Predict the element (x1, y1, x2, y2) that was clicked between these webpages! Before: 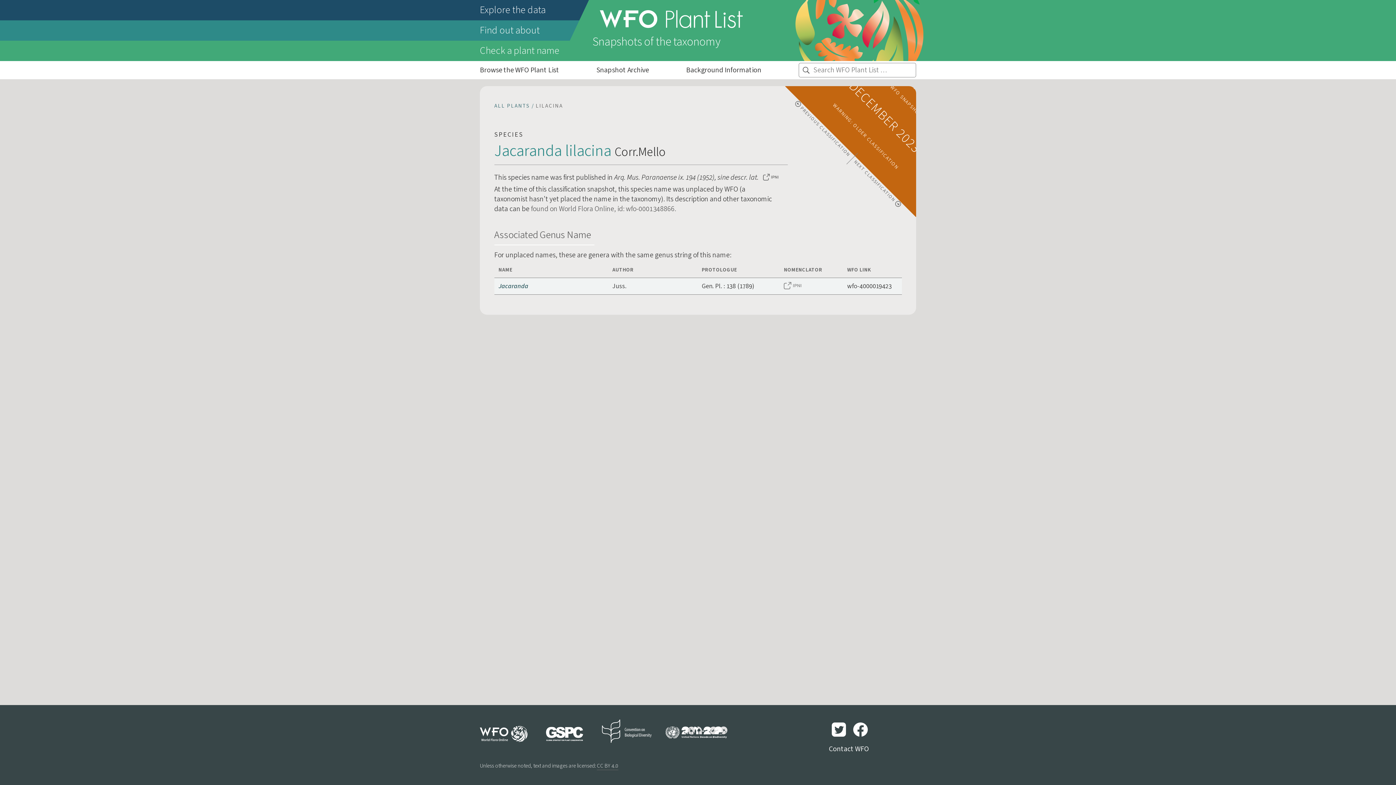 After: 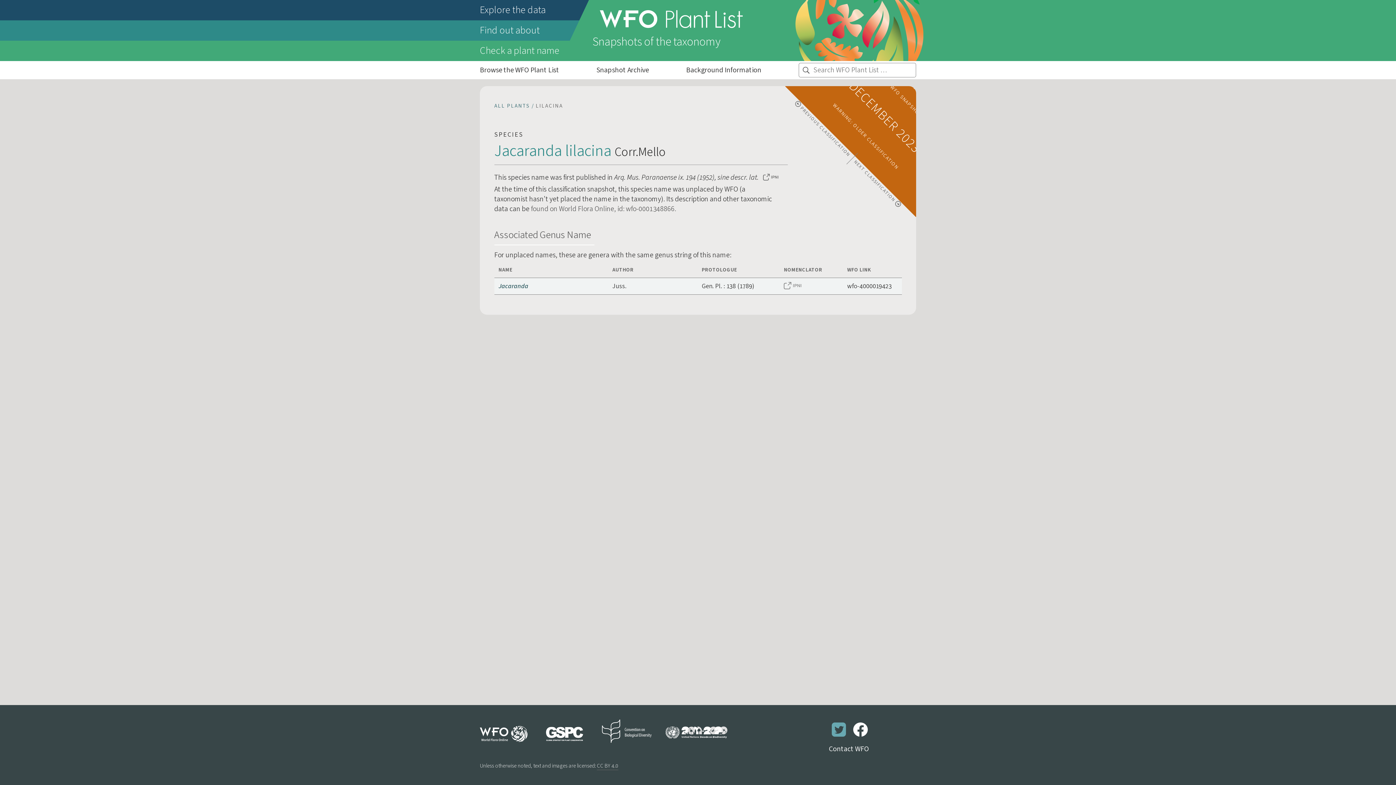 Action: bbox: (829, 732, 850, 742) label:  